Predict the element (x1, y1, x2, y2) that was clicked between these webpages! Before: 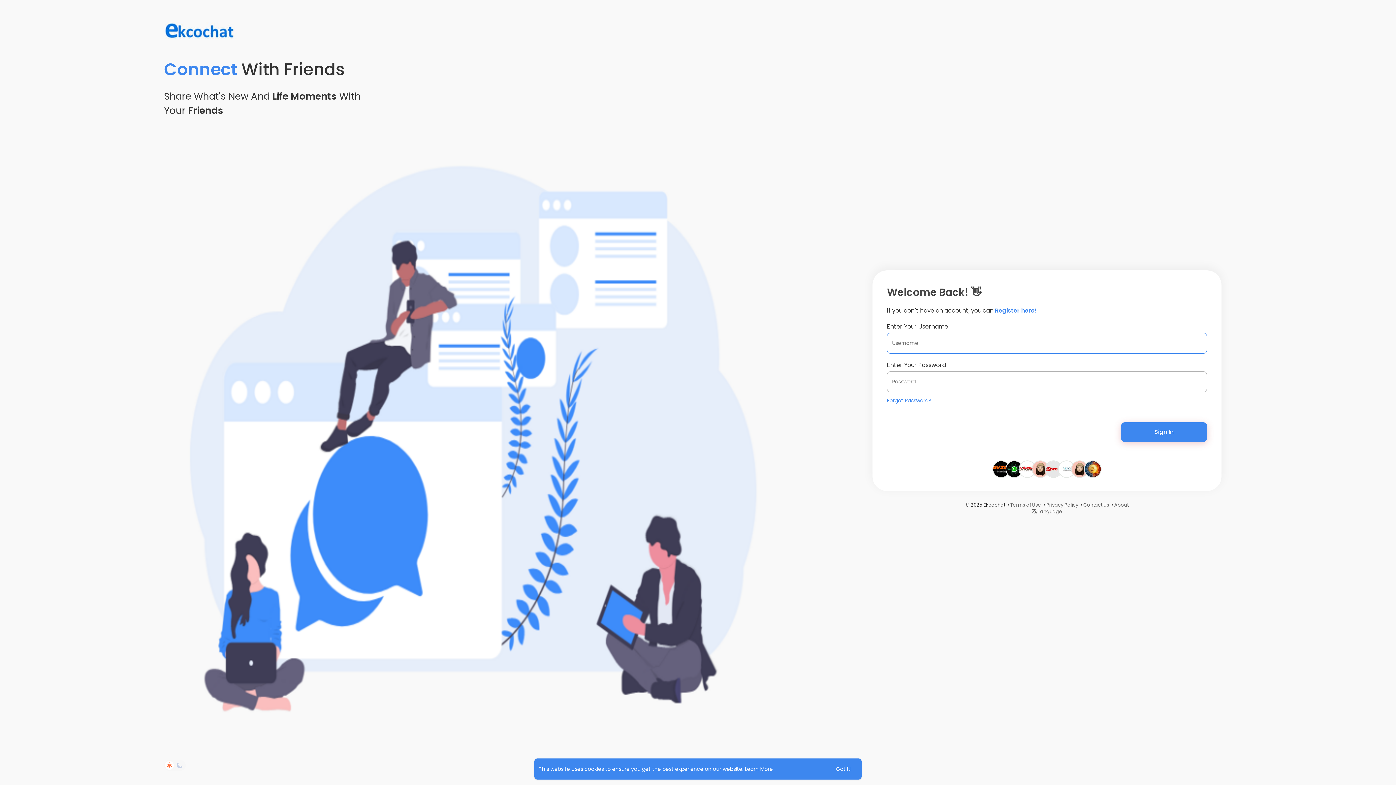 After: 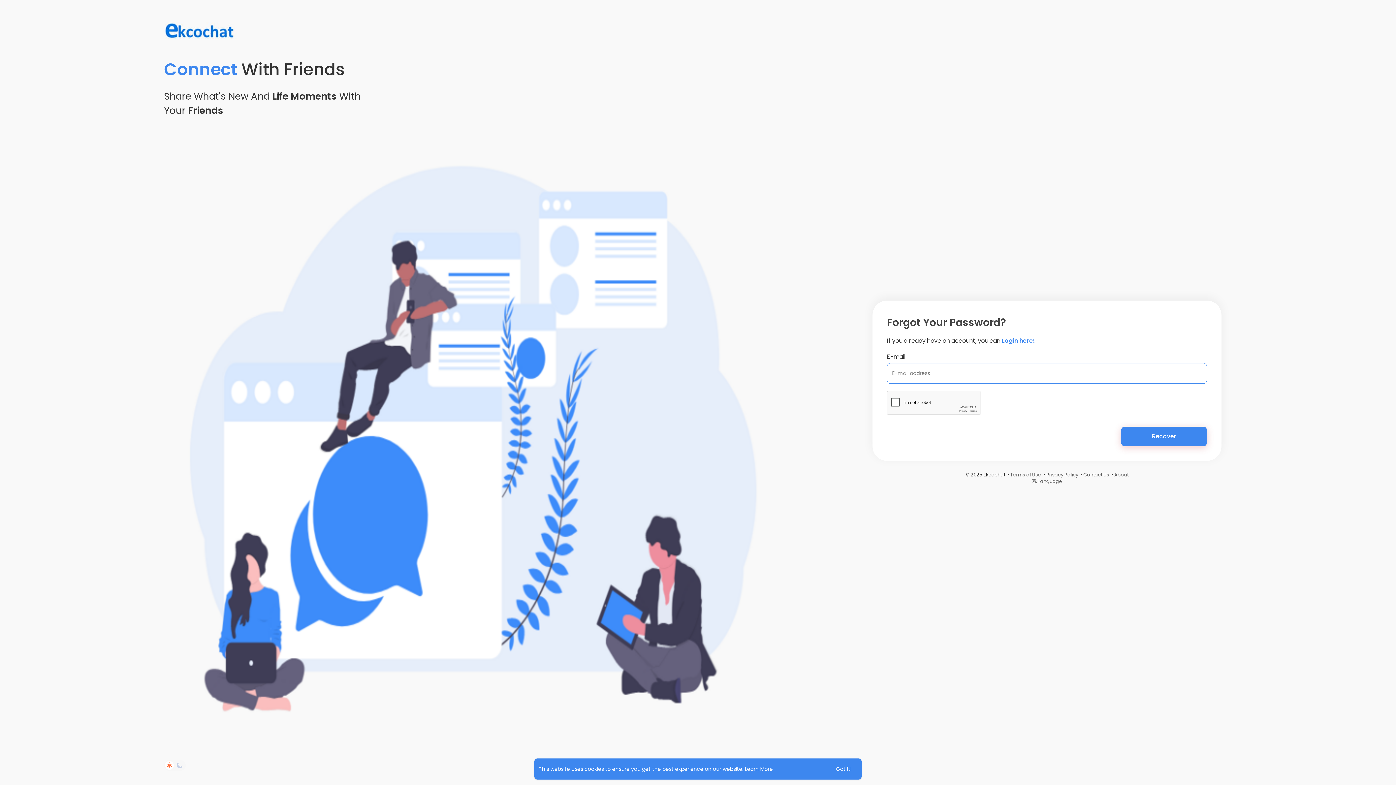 Action: label: Forgot Password? bbox: (887, 396, 931, 404)